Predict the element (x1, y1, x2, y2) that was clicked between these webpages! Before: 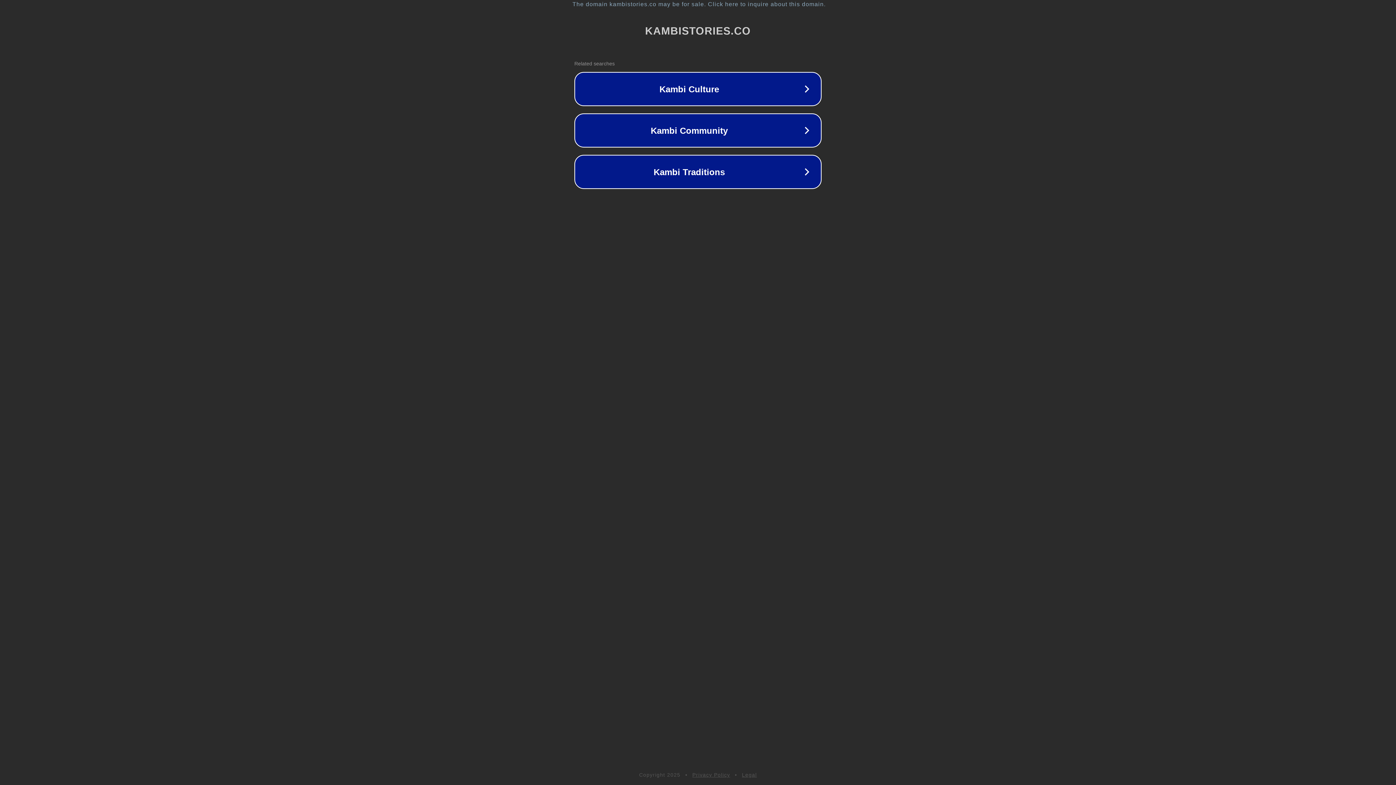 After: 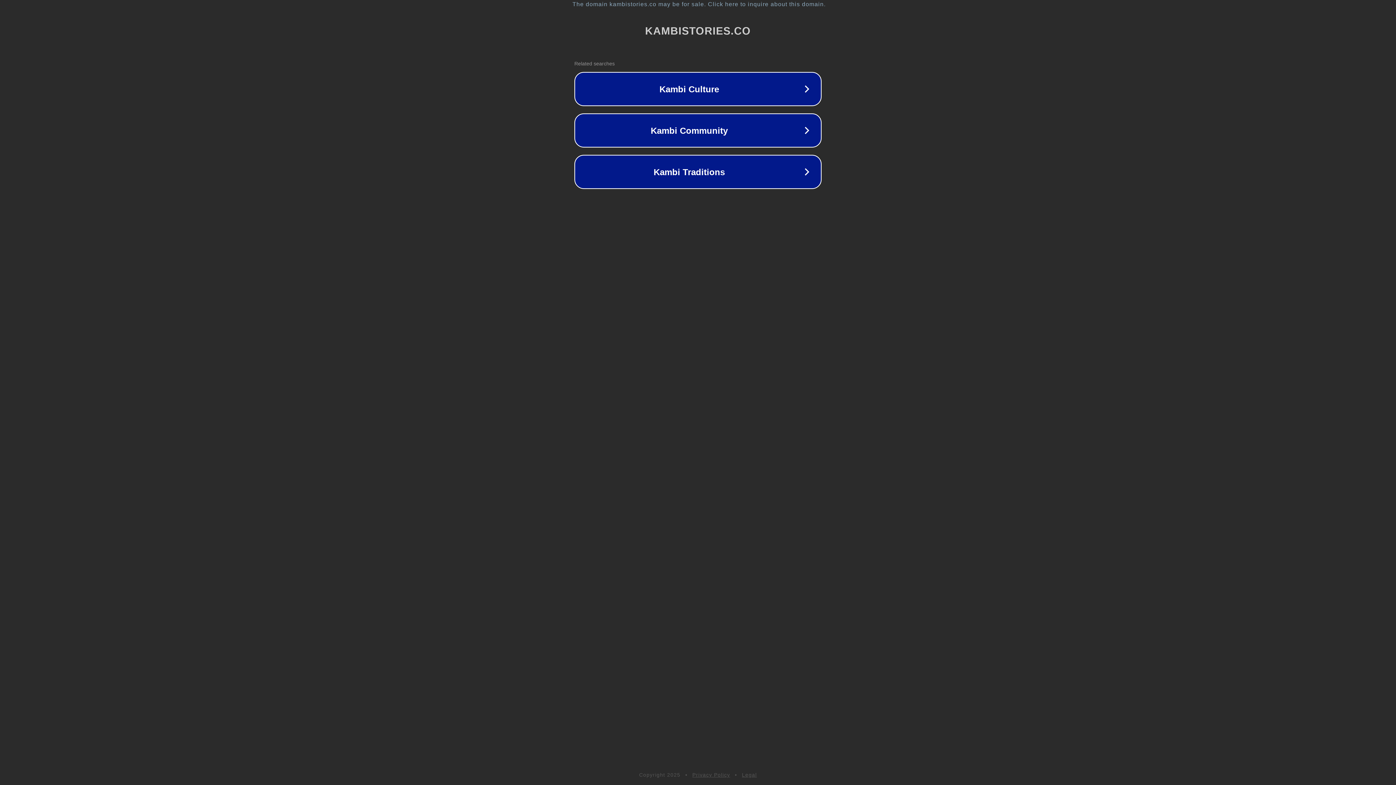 Action: label: Privacy Policy bbox: (692, 772, 730, 778)